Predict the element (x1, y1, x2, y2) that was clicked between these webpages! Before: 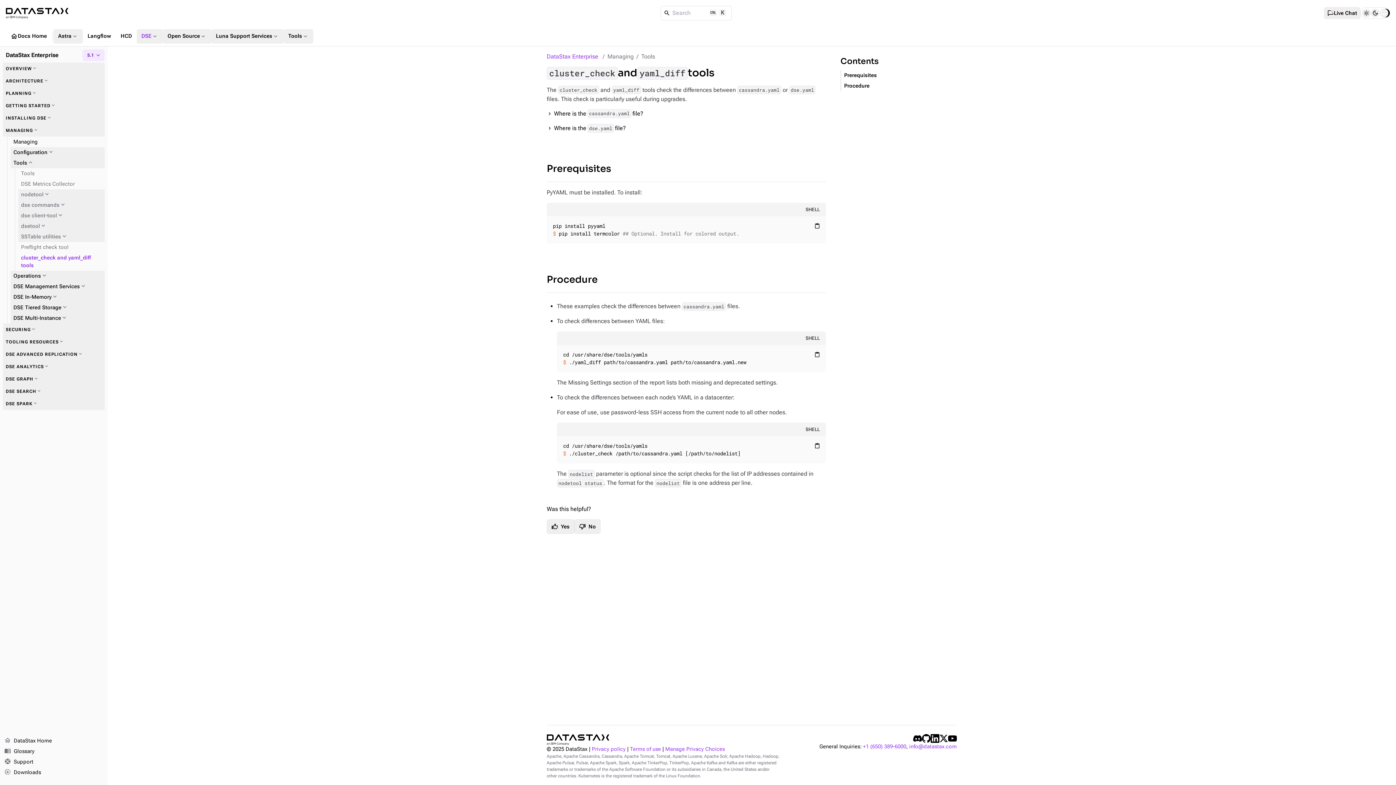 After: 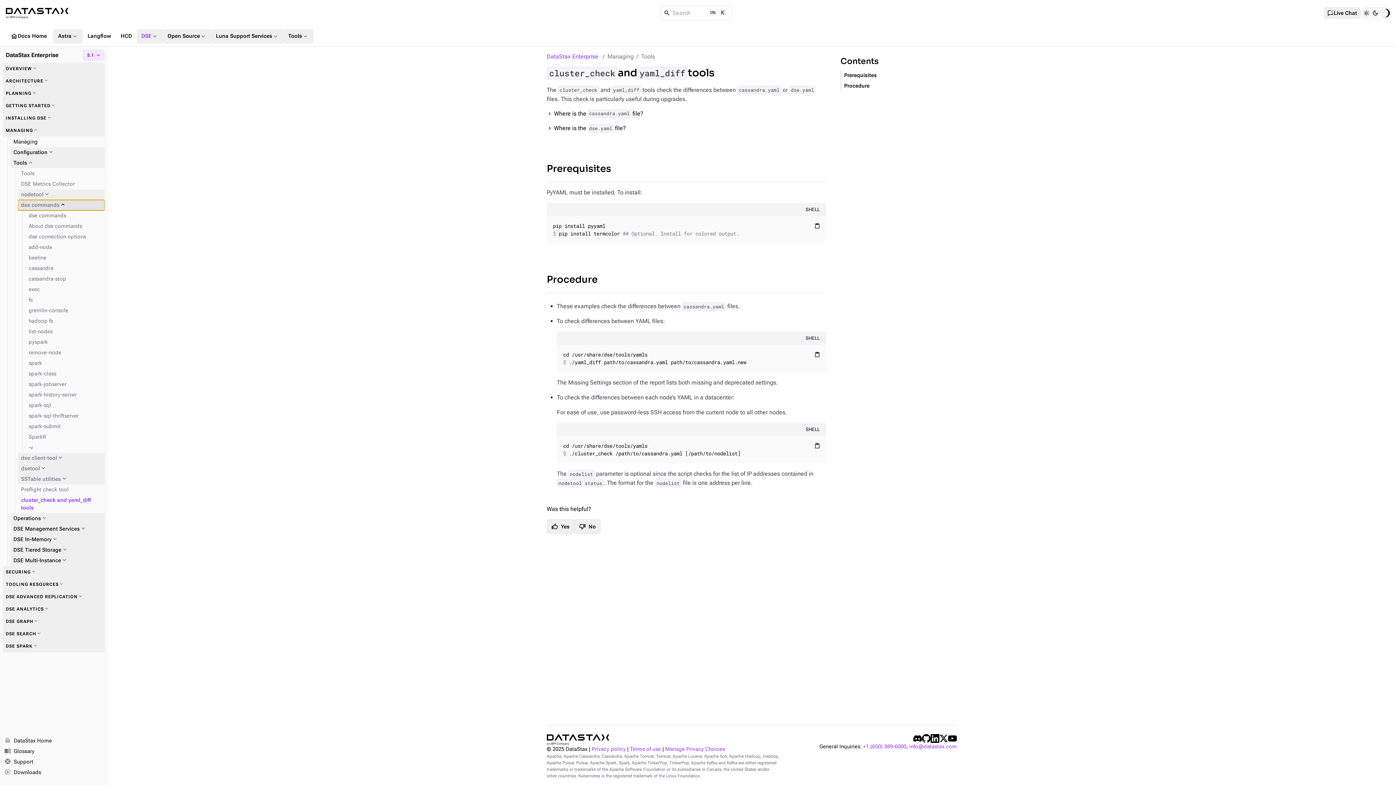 Action: label: dse commands bbox: (18, 200, 104, 210)